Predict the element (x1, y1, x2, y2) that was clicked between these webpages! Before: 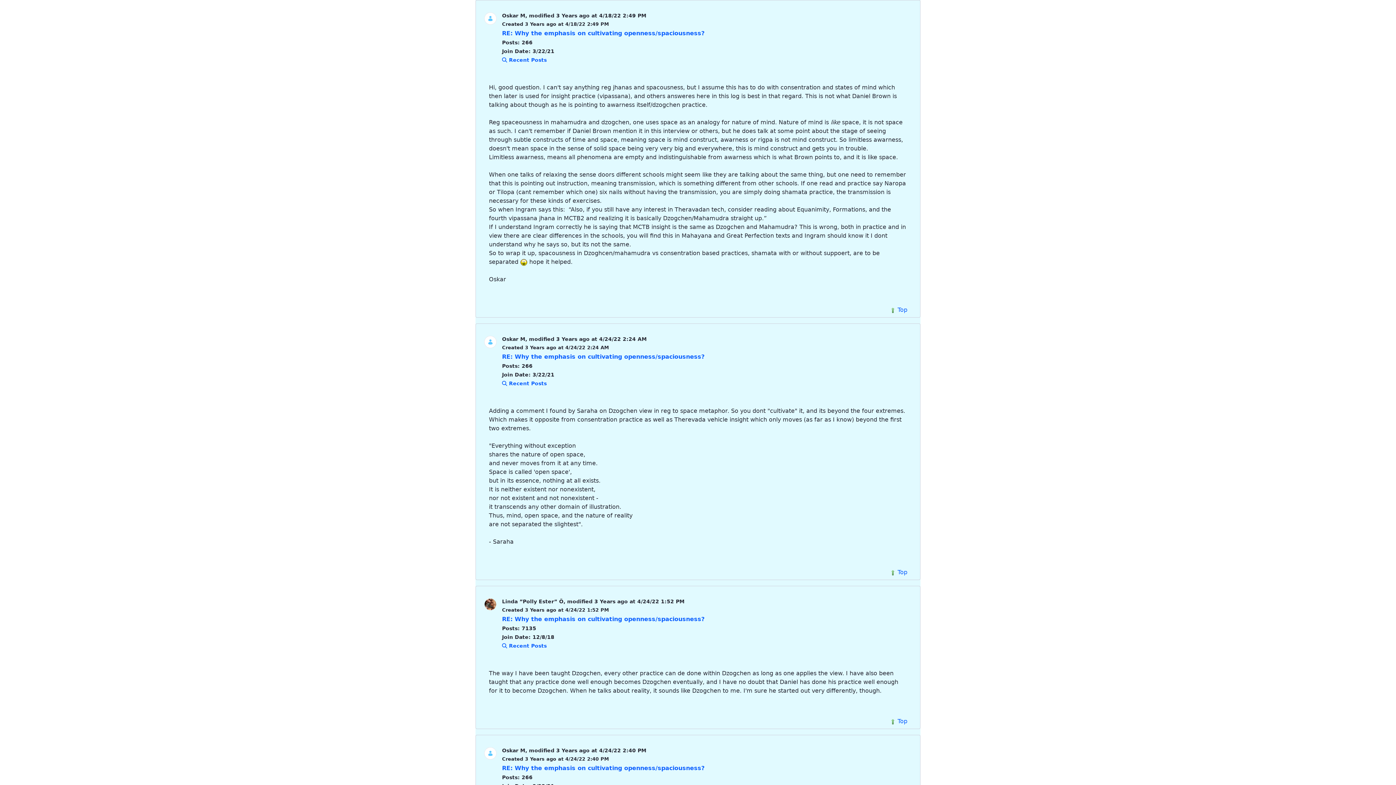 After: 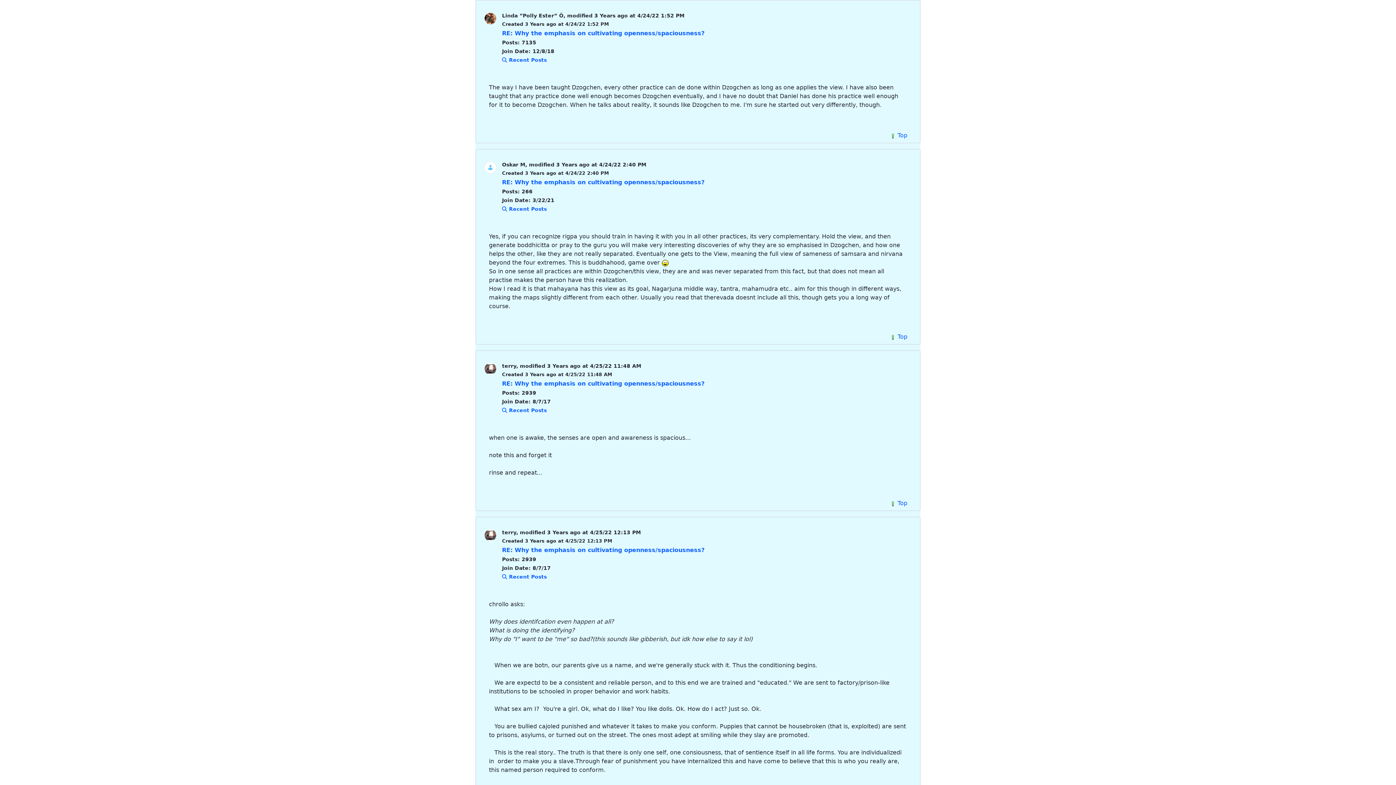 Action: label: RE: Why the emphasis on cultivating openness/spaciousness? bbox: (502, 616, 704, 622)